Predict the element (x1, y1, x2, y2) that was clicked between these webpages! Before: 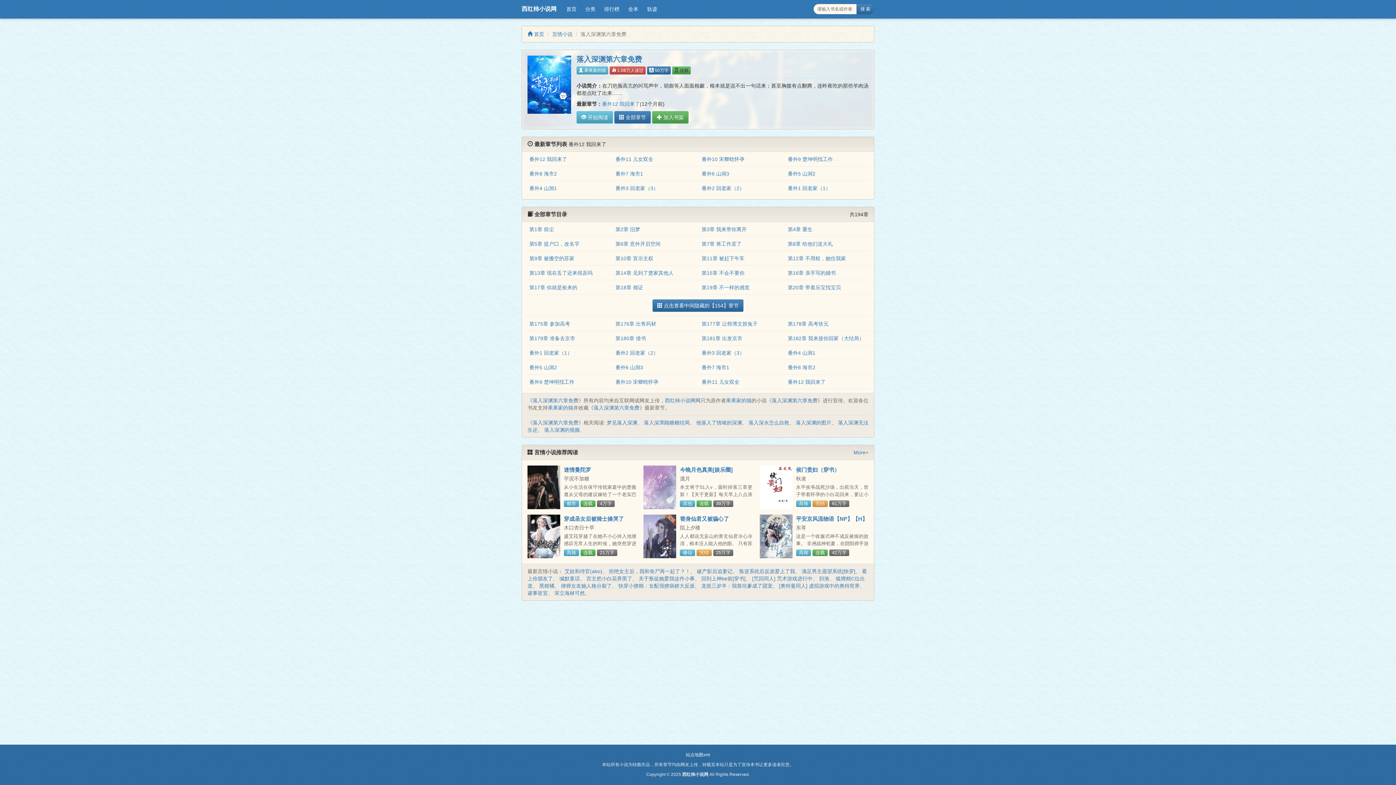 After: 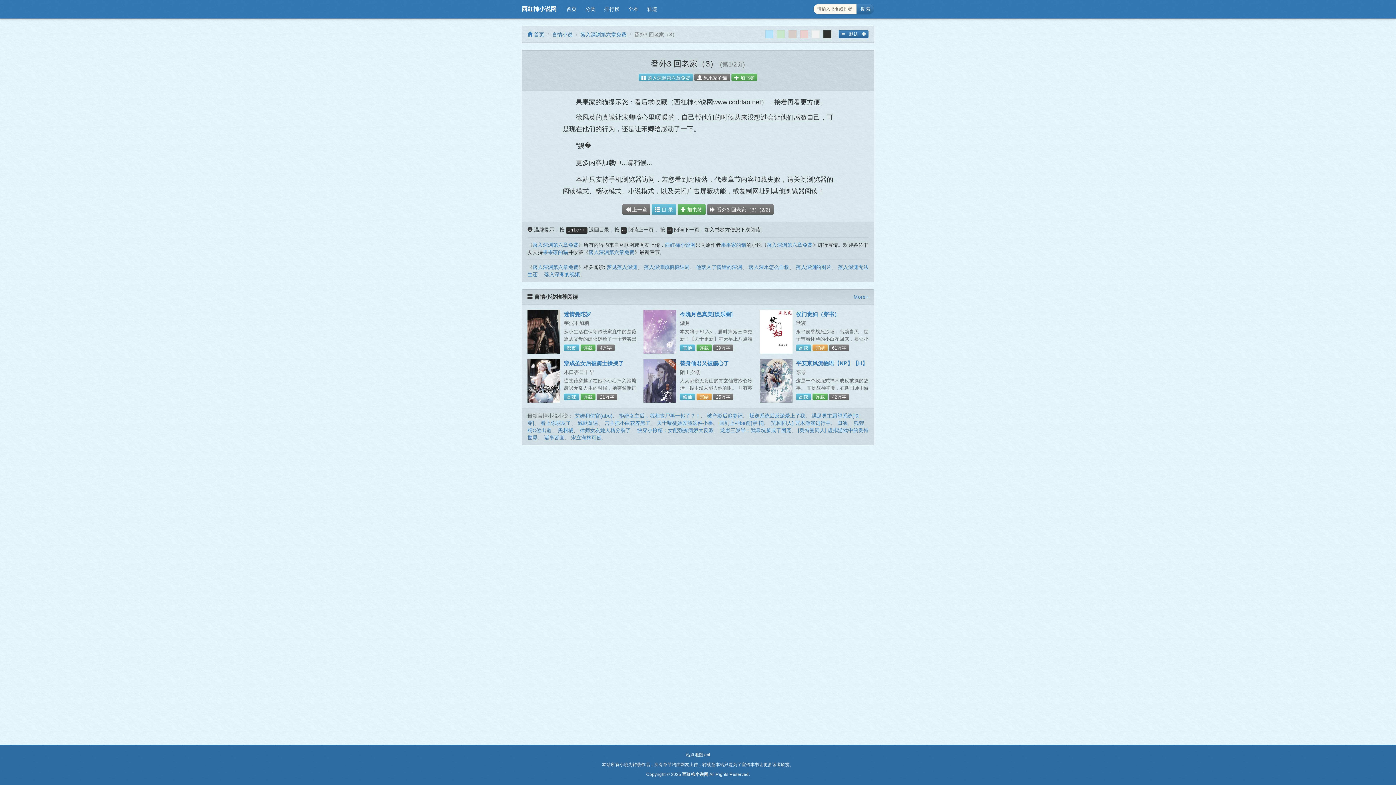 Action: label: 番外3 回老家（3） bbox: (615, 185, 658, 191)